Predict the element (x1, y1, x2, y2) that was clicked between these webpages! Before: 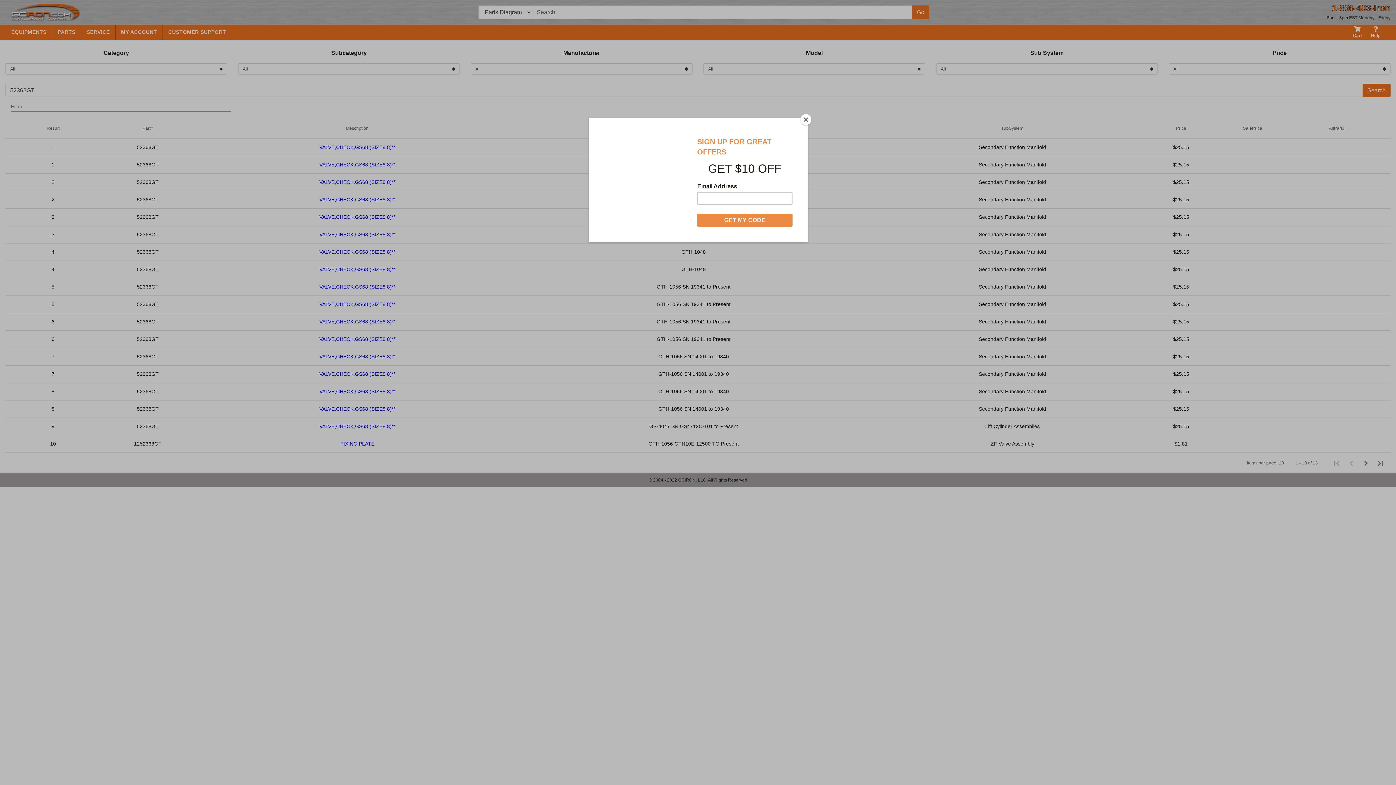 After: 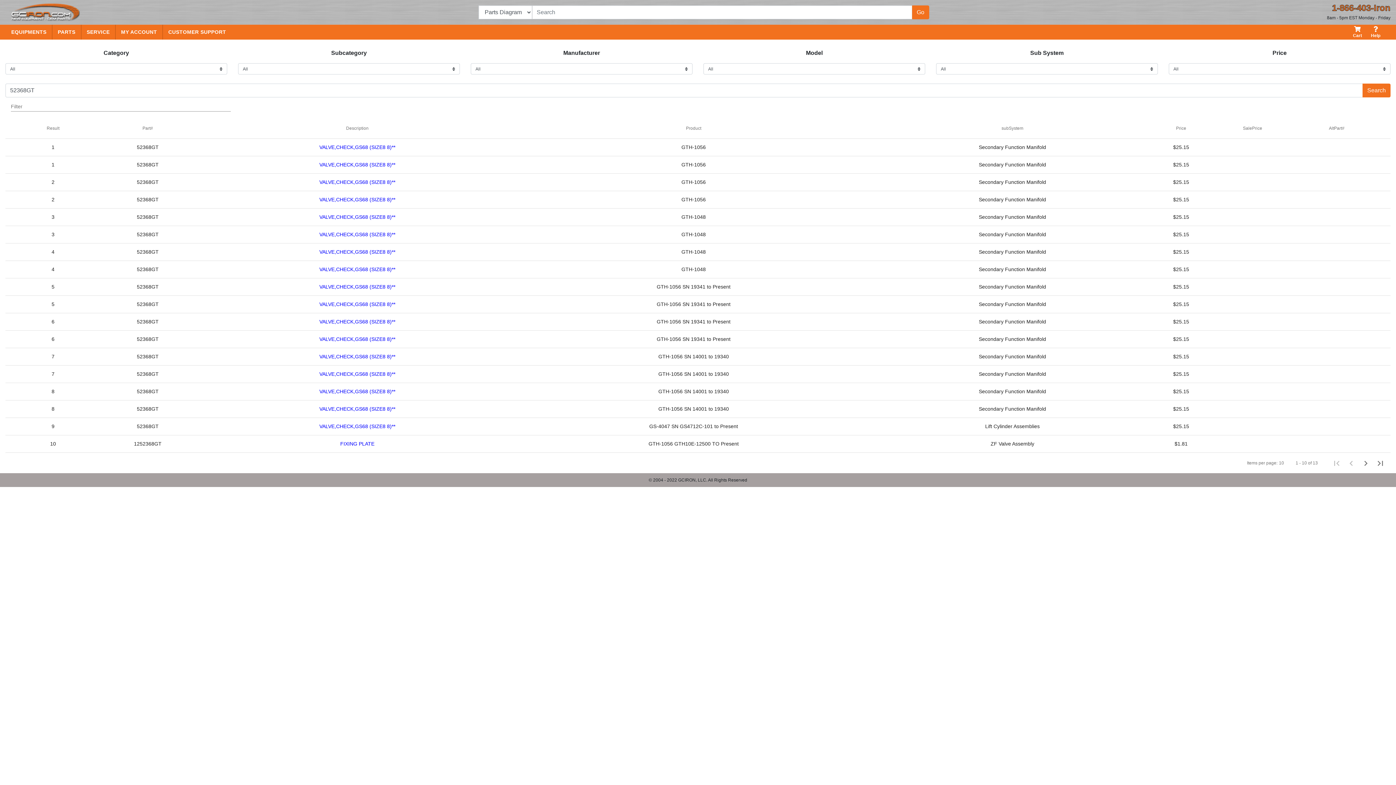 Action: label: Close bbox: (800, 114, 811, 125)